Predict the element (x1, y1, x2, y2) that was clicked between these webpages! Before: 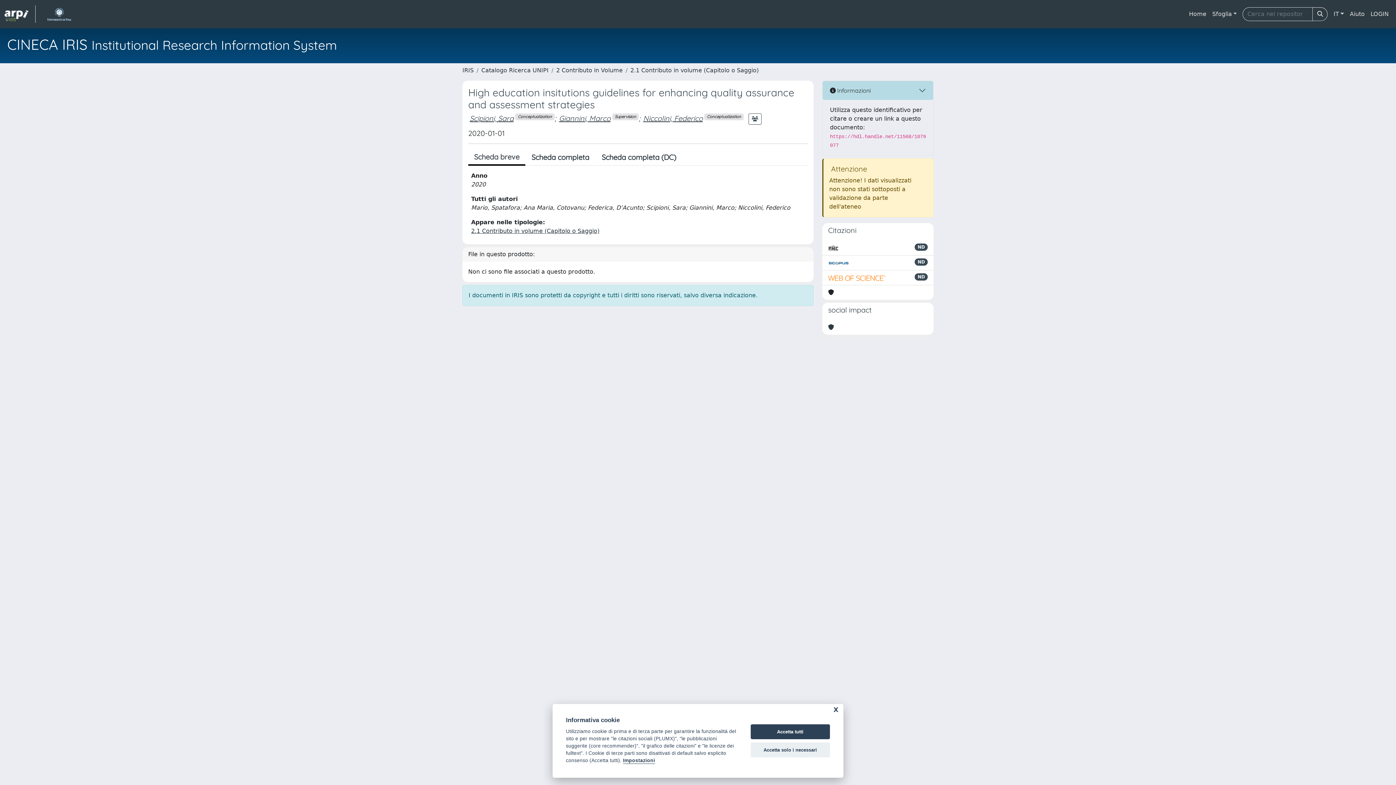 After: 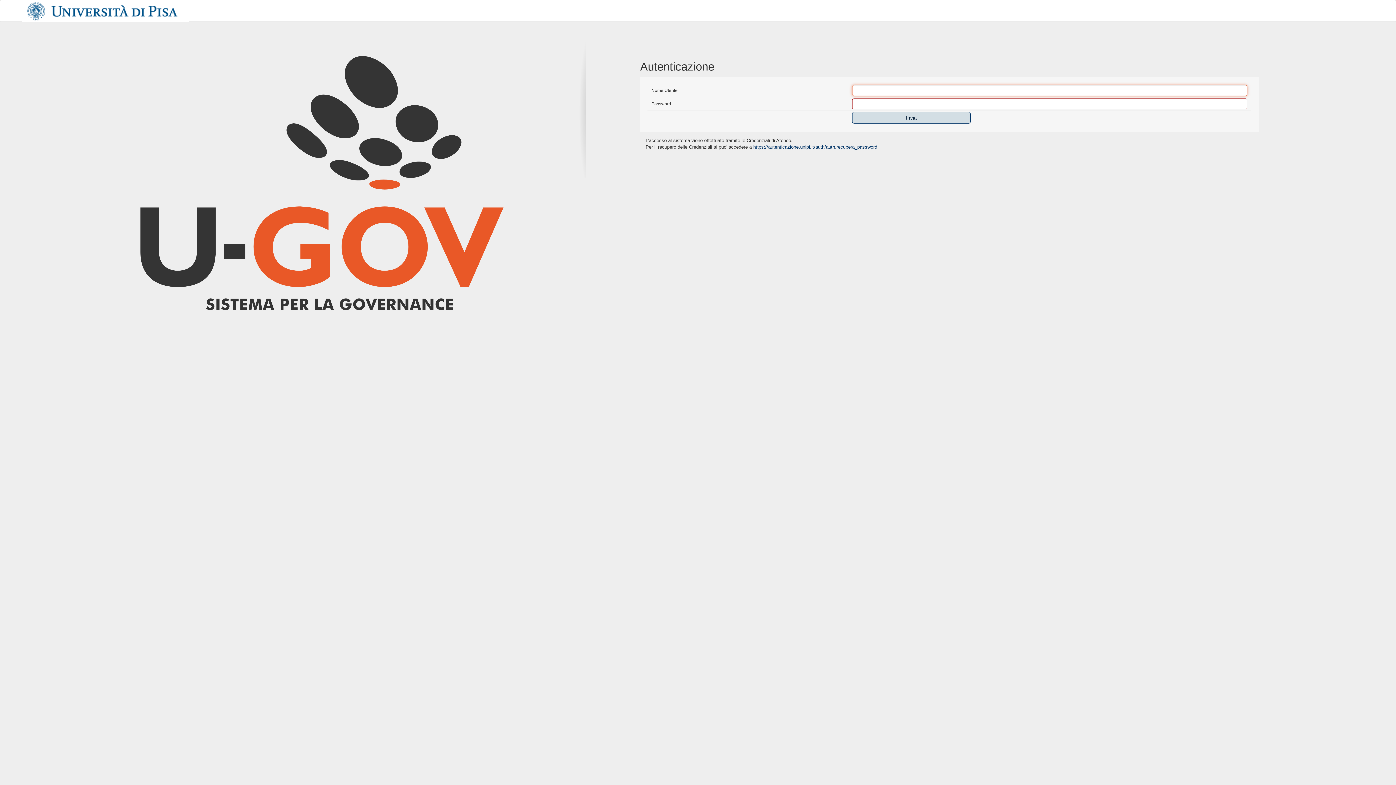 Action: label: LOGIN bbox: (1368, 6, 1392, 21)